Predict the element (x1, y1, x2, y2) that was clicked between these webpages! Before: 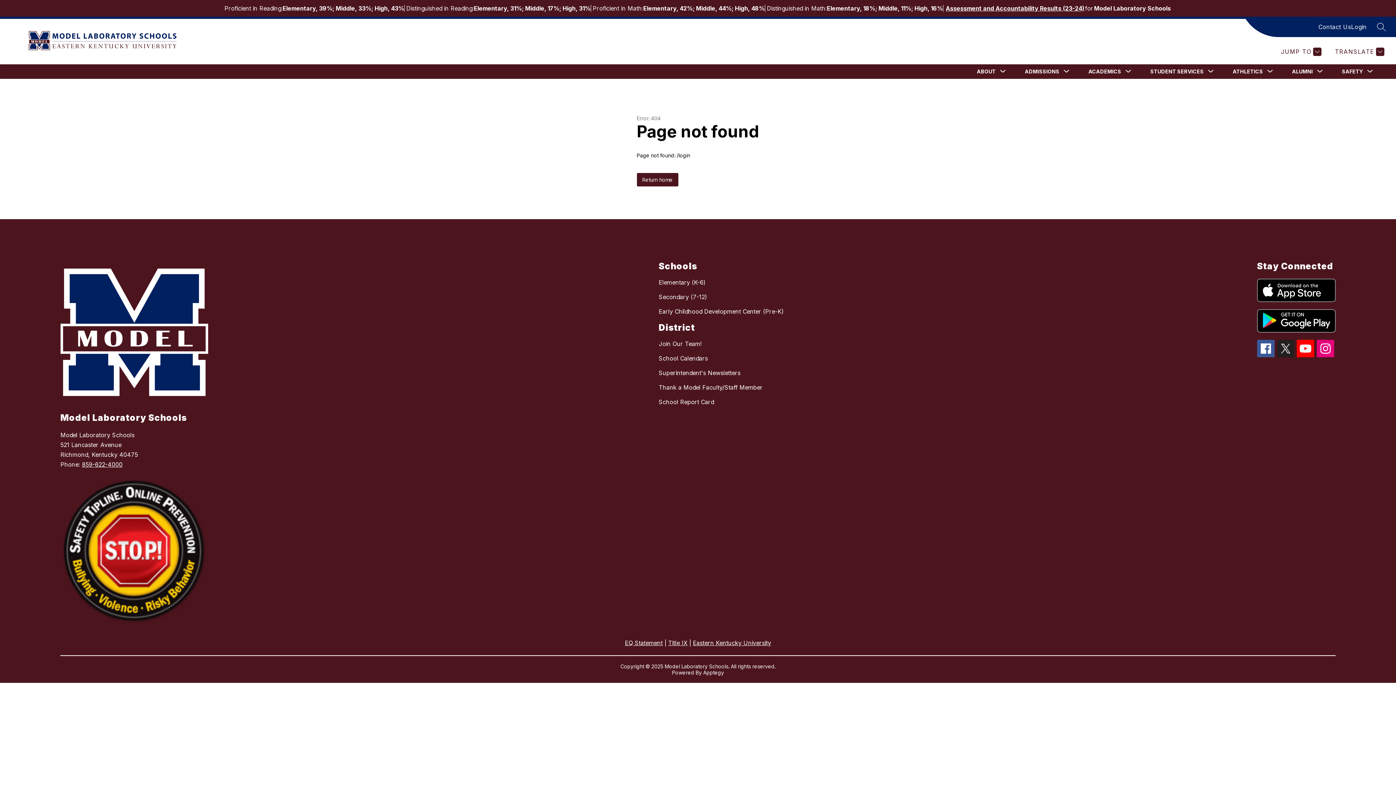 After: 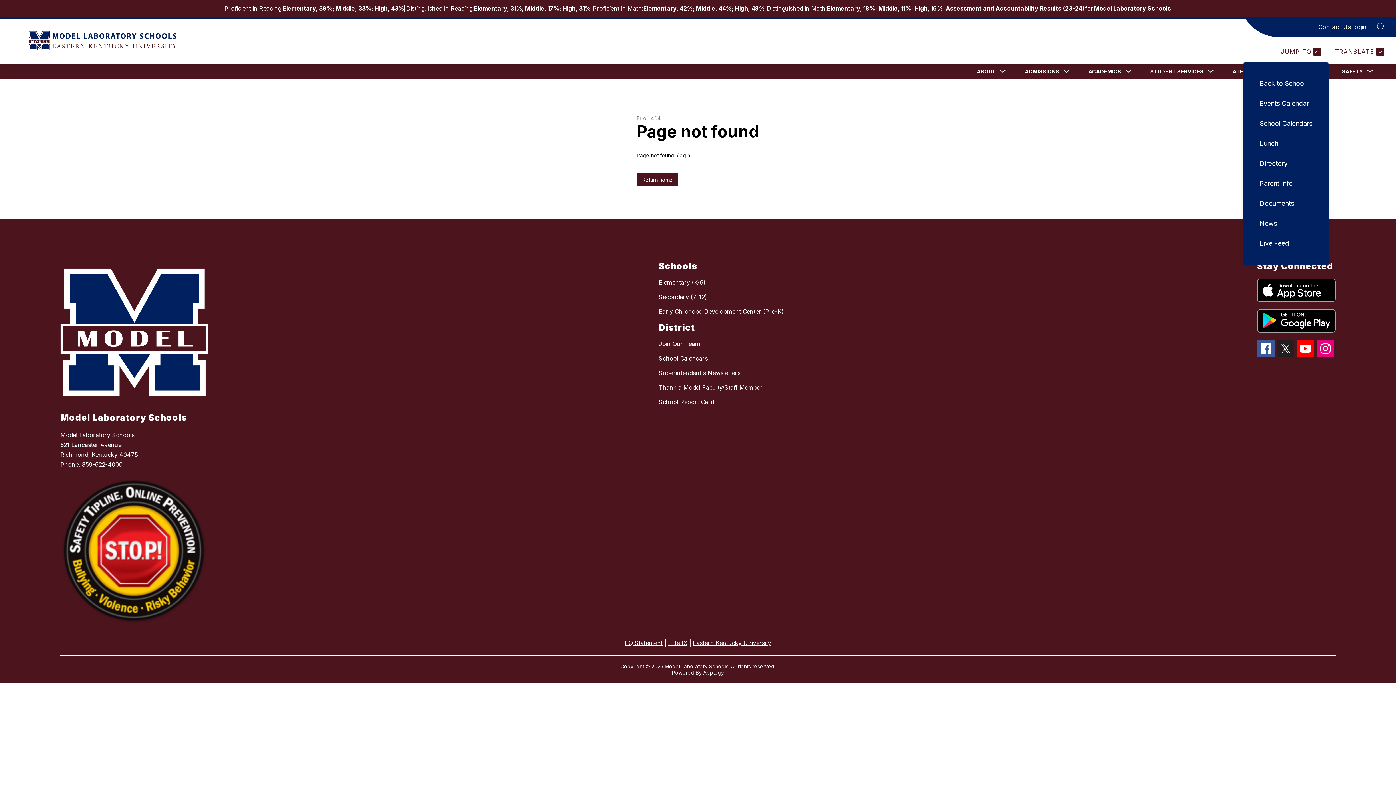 Action: bbox: (1279, 47, 1321, 56) label: JUMP TO